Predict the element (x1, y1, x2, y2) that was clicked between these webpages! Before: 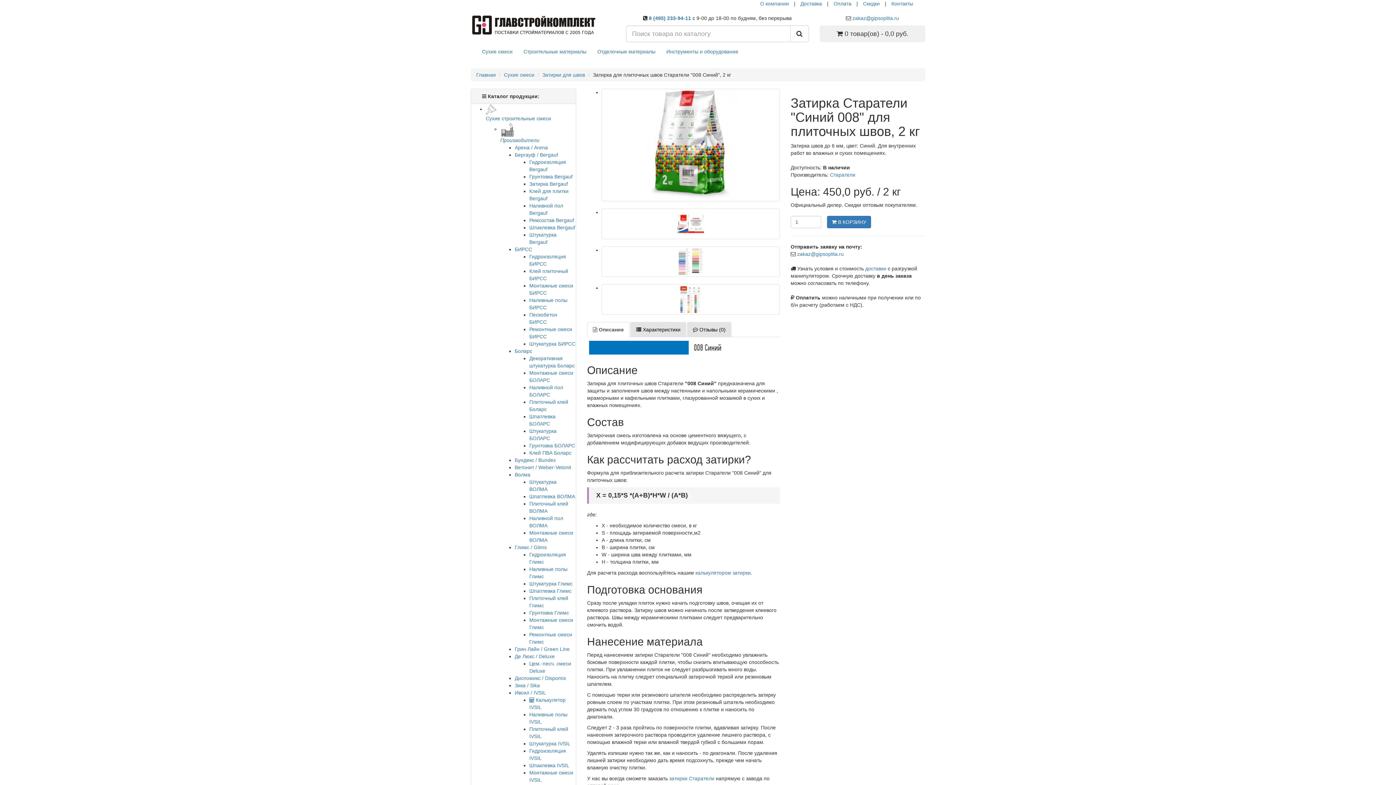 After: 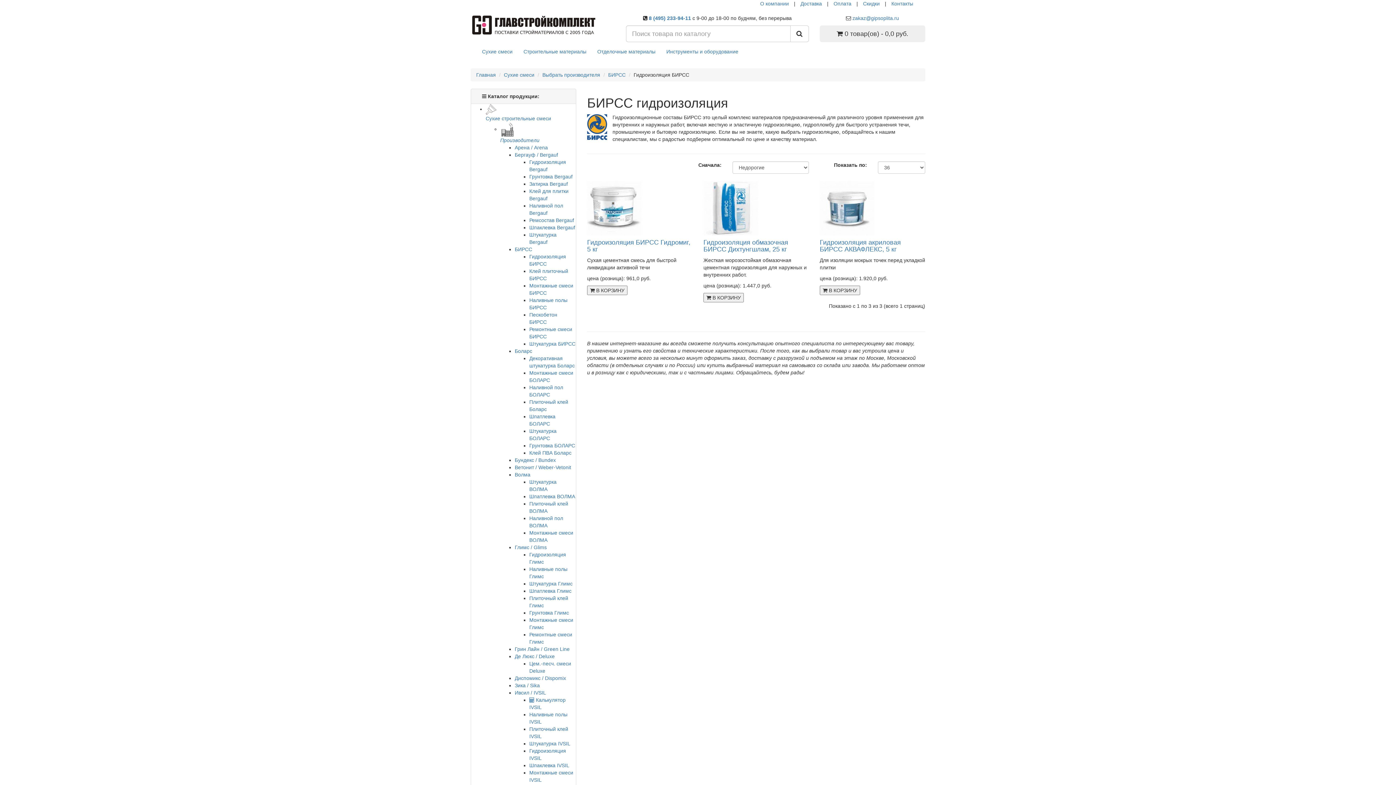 Action: label: Гидроизоляция БИРСС bbox: (529, 253, 576, 267)